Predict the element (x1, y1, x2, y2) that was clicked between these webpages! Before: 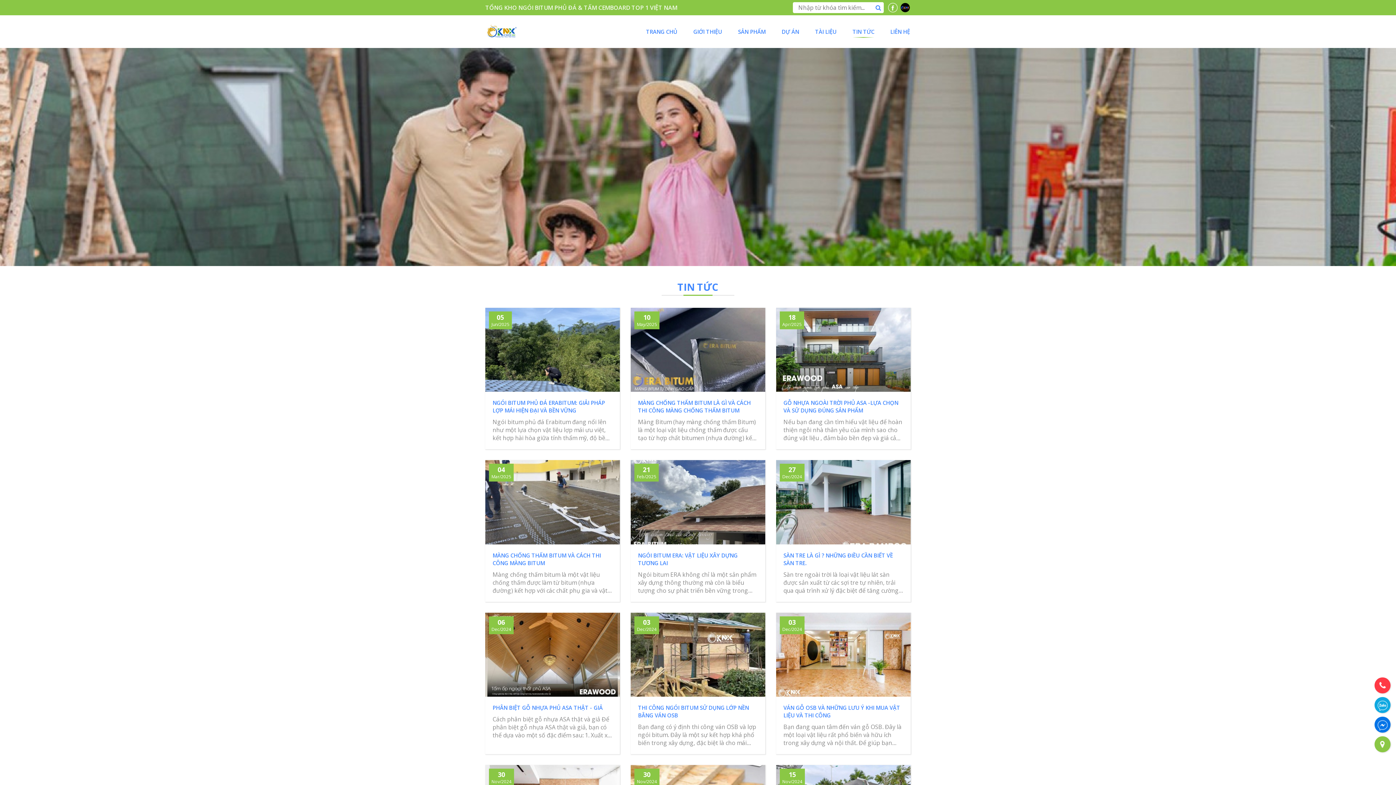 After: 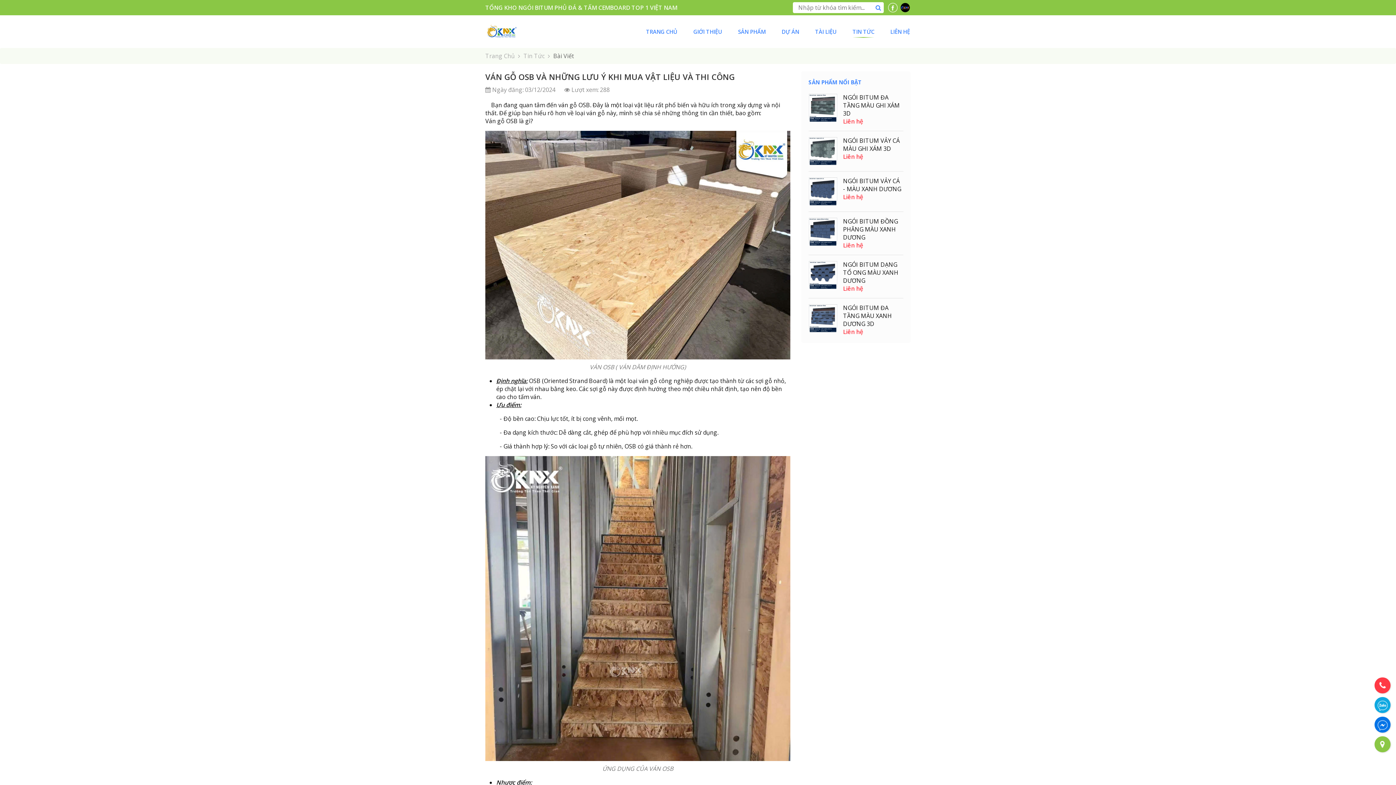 Action: bbox: (776, 612, 910, 754)